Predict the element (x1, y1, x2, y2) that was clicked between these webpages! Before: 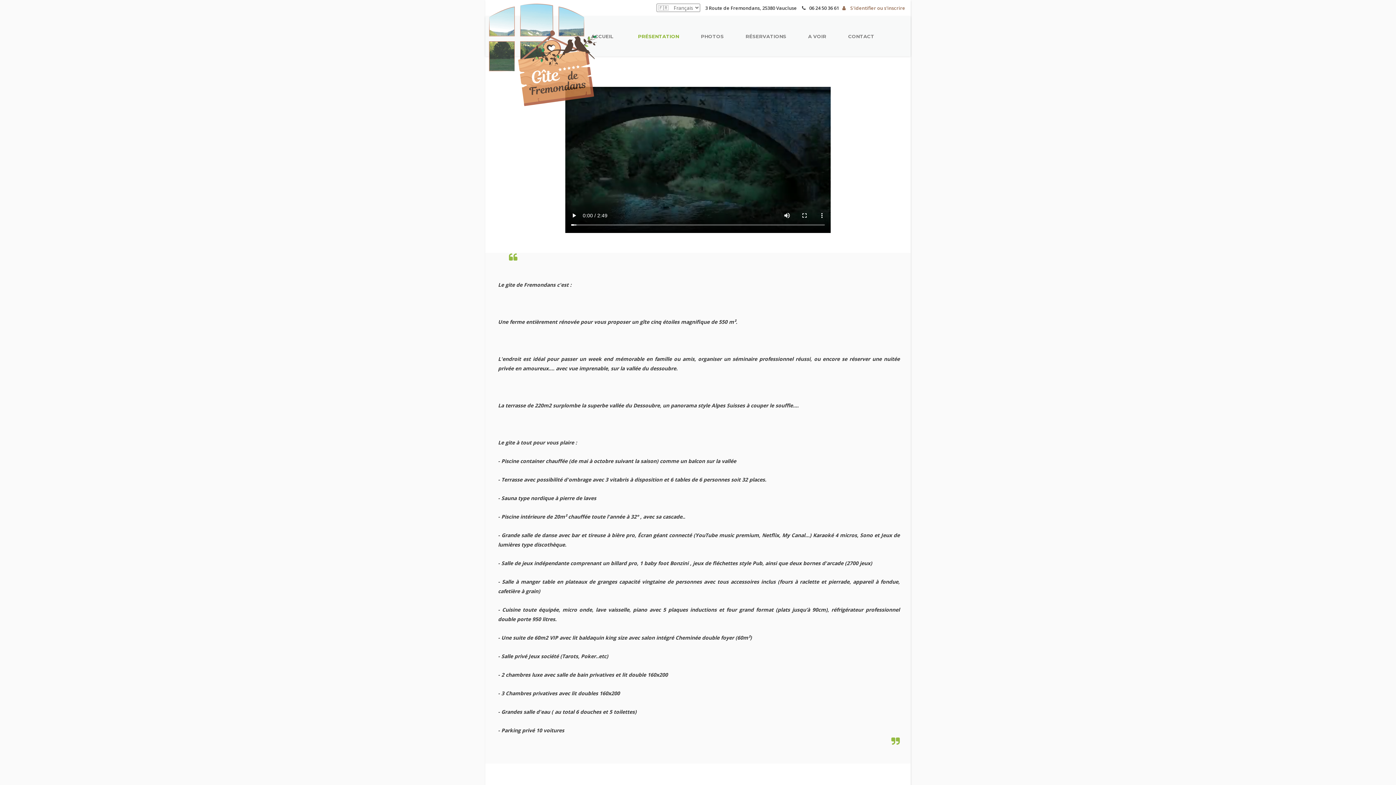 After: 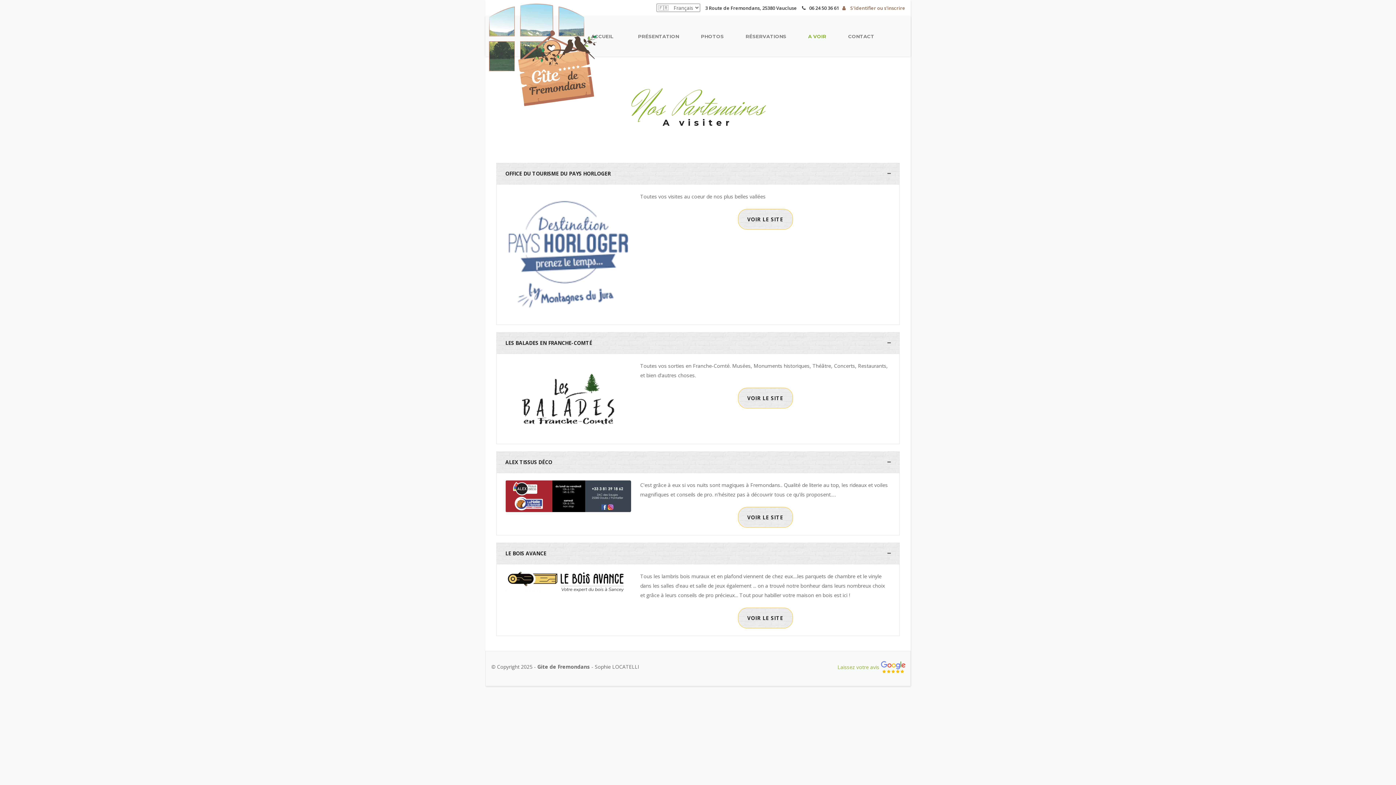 Action: label: A VOIR bbox: (797, 16, 837, 56)